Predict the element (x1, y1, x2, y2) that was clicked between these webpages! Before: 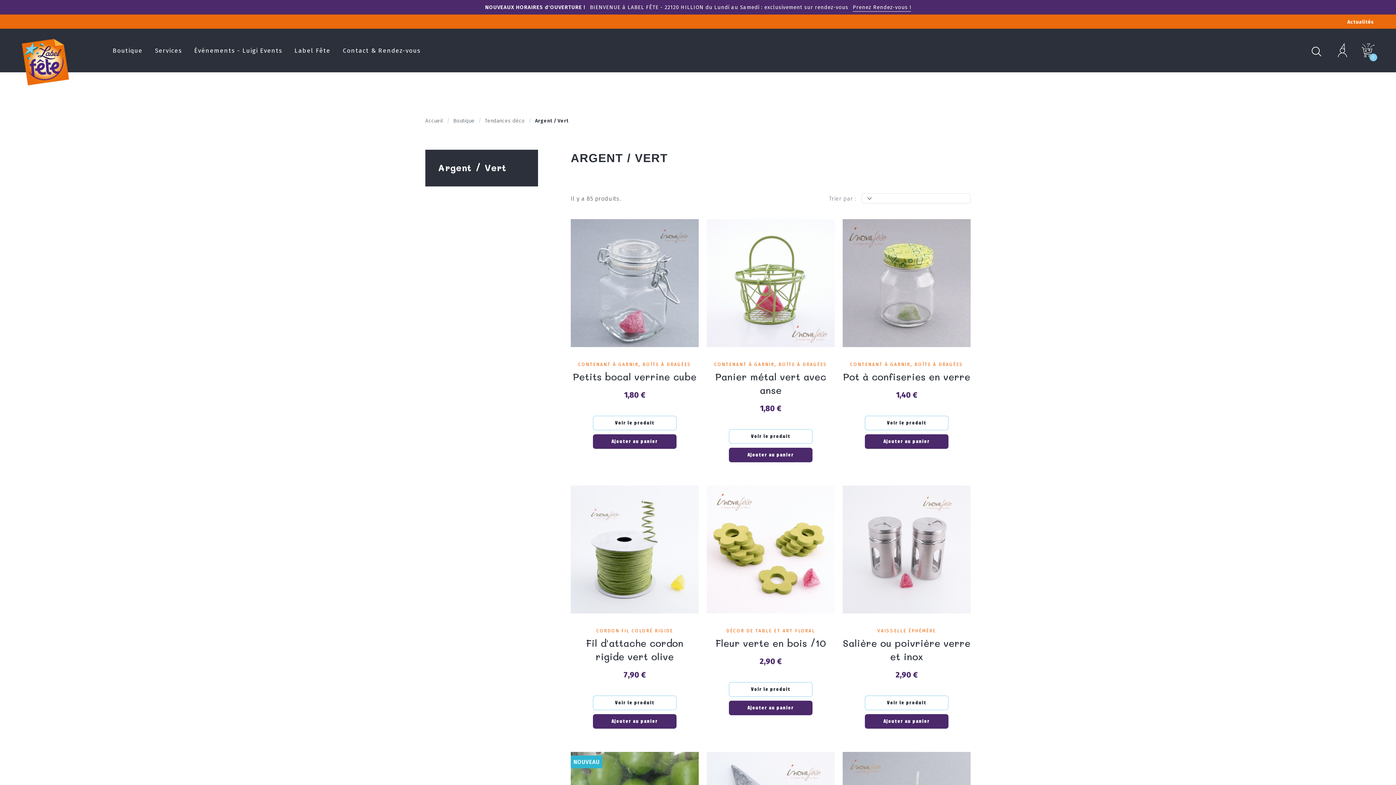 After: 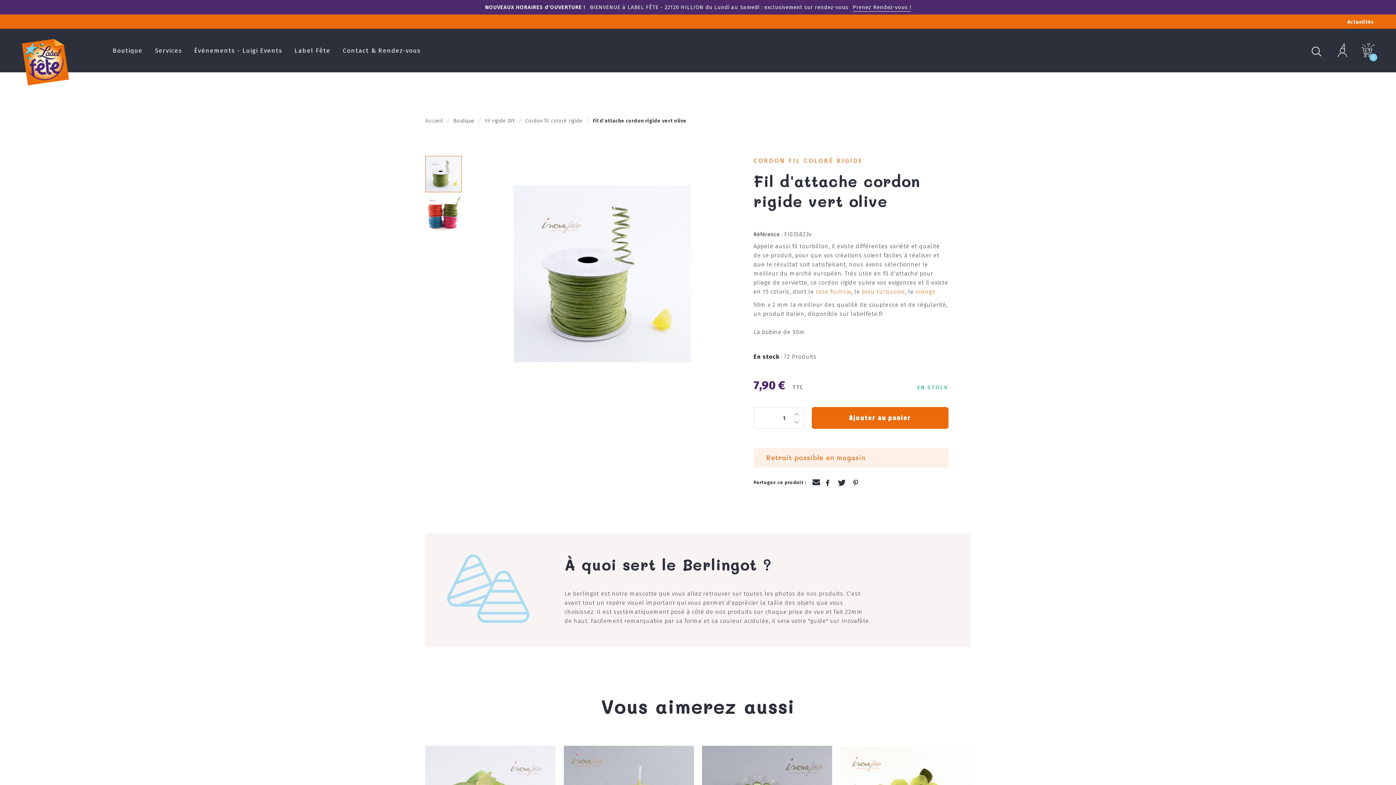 Action: label: Fil d'attache cordon rigide vert olive bbox: (586, 637, 683, 663)